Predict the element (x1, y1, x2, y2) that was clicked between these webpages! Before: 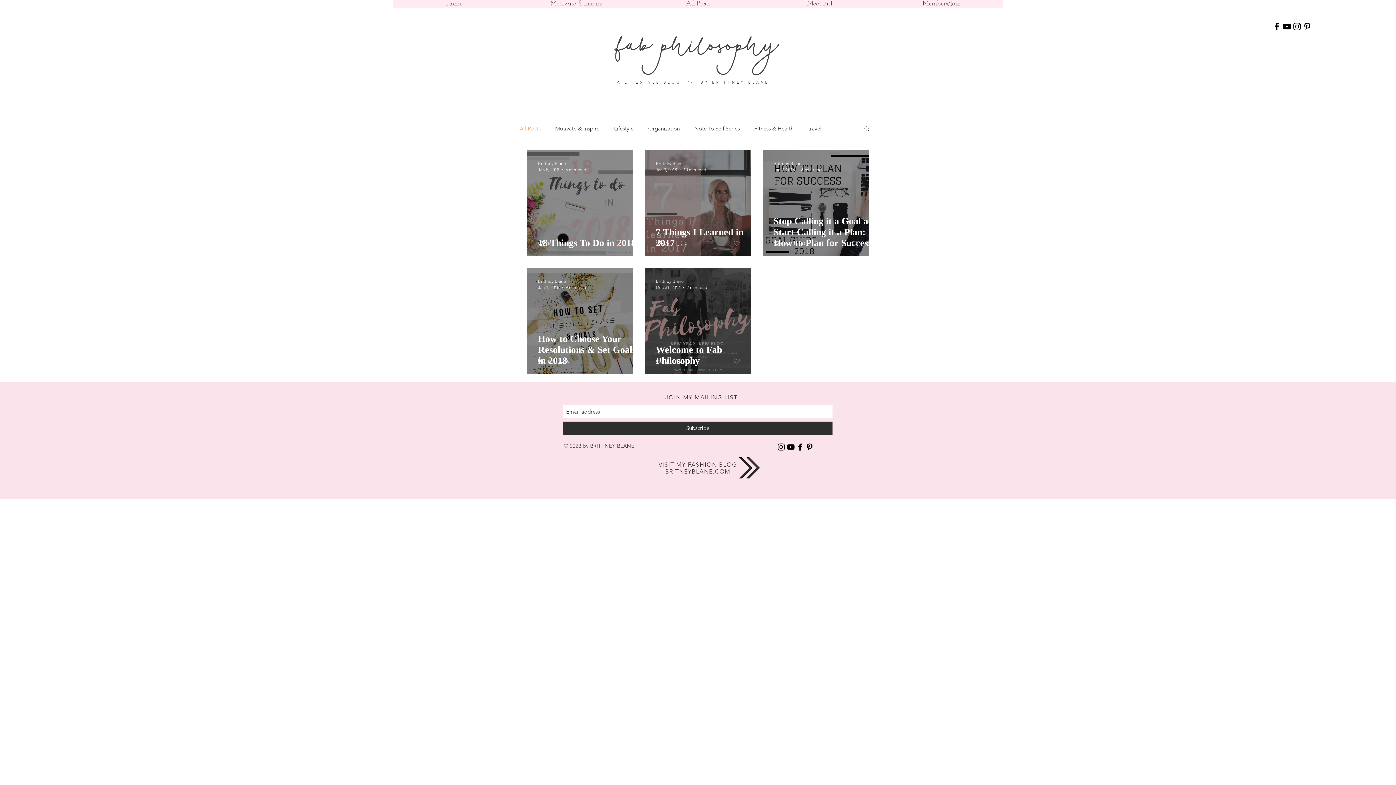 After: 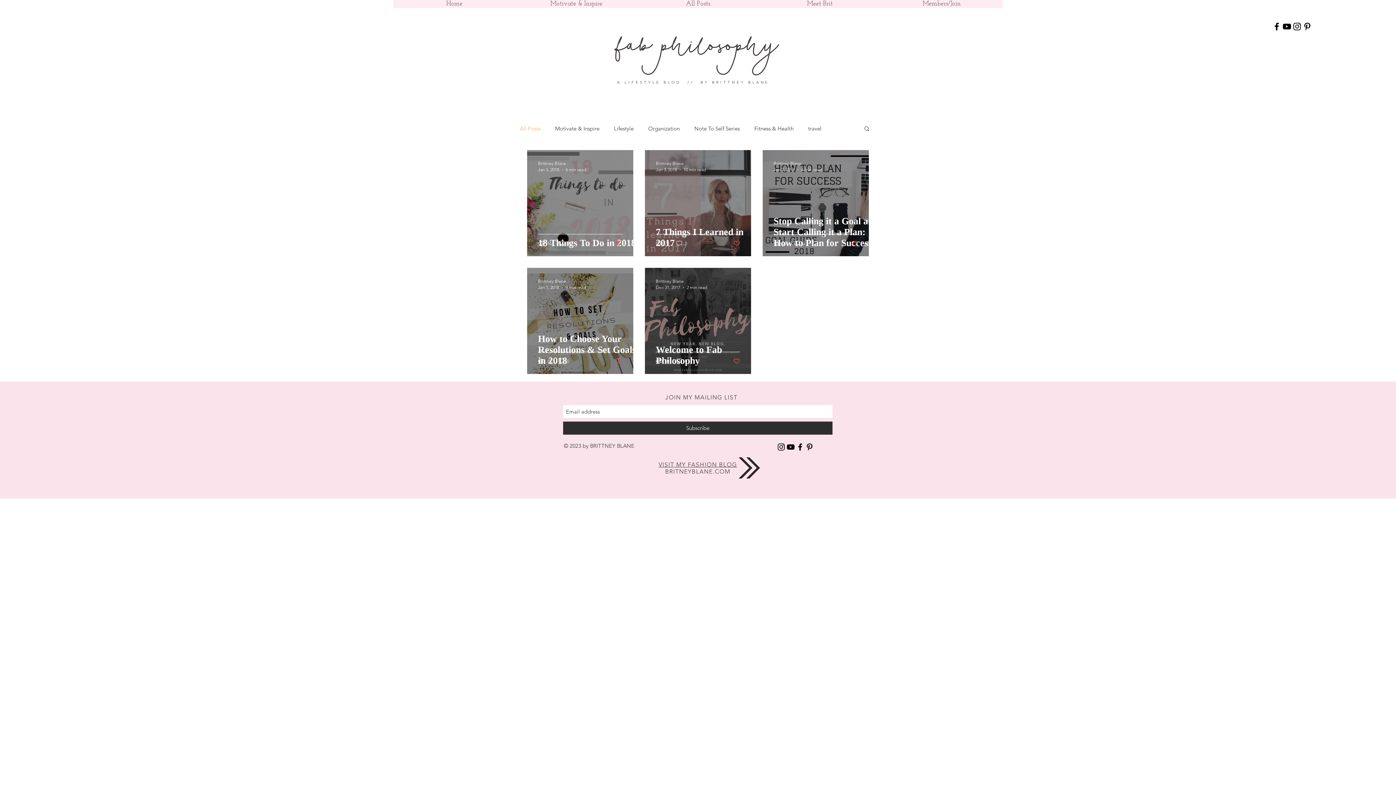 Action: bbox: (786, 442, 795, 452)